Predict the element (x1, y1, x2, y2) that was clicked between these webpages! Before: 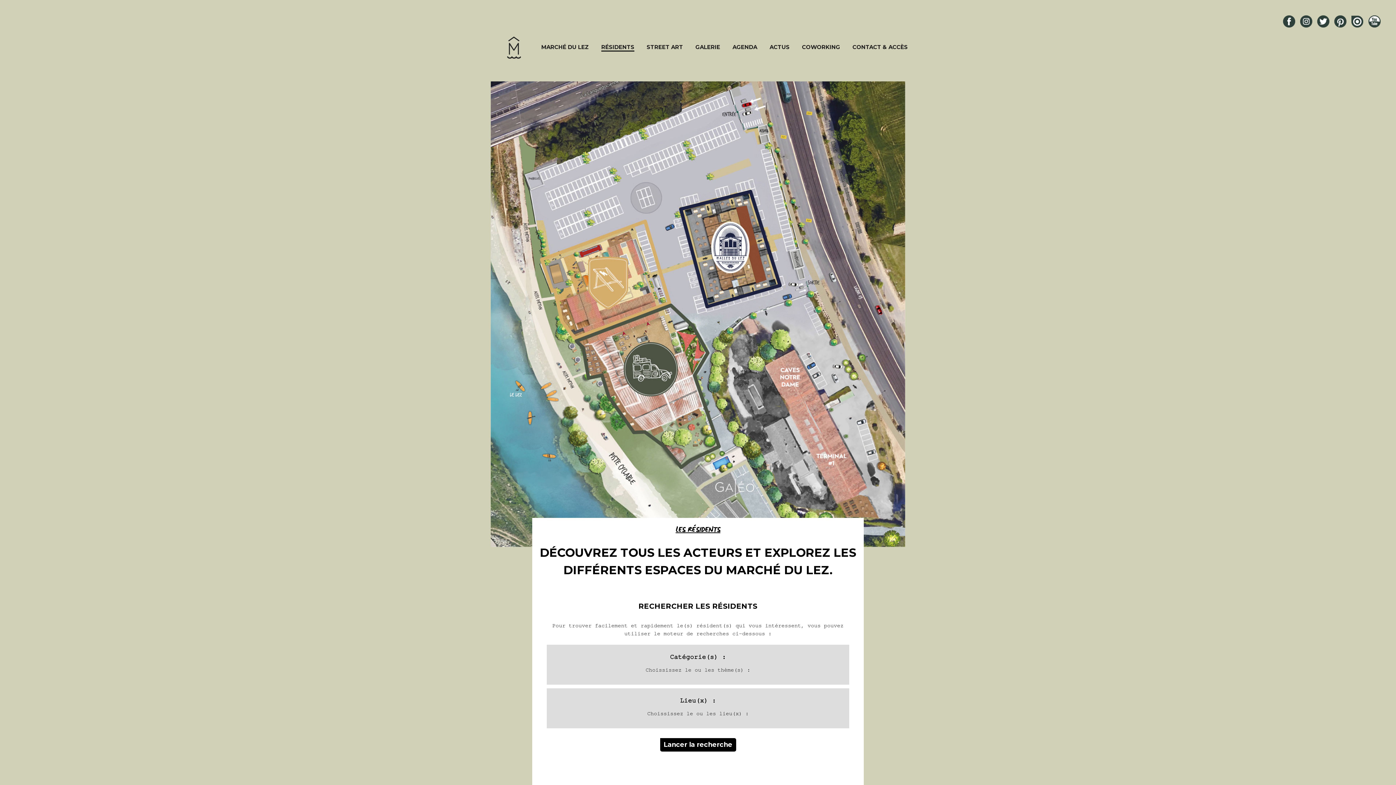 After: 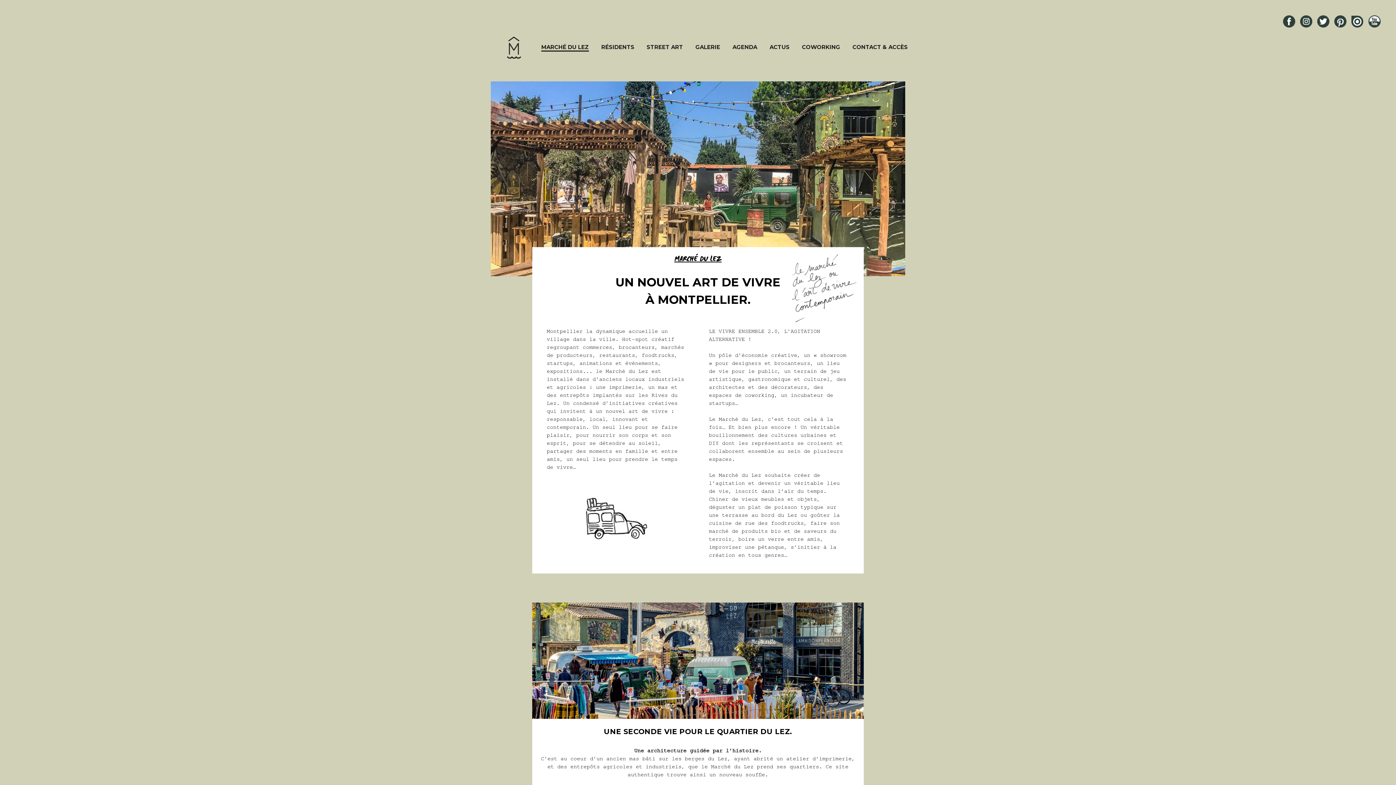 Action: bbox: (541, 43, 589, 50) label: MARCHÉ DU LEZ